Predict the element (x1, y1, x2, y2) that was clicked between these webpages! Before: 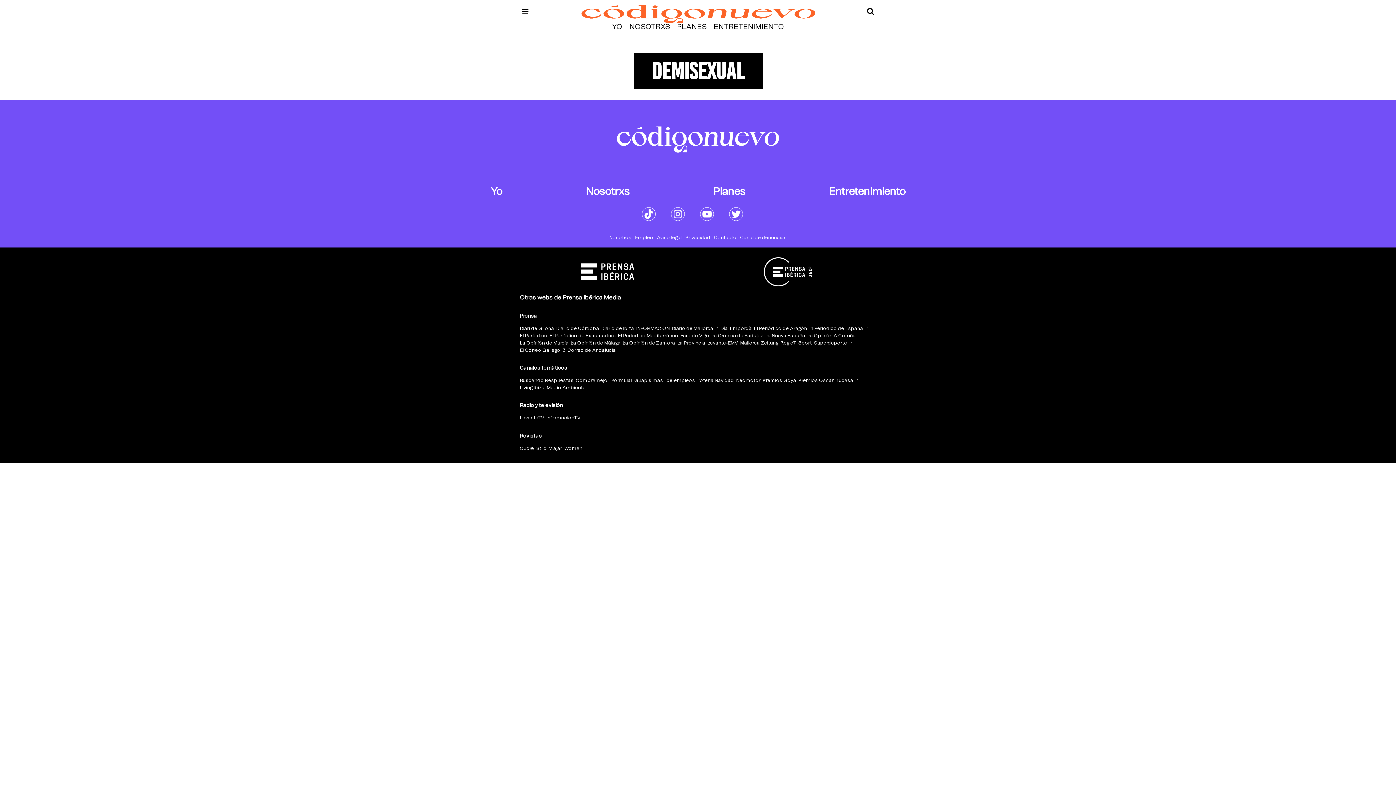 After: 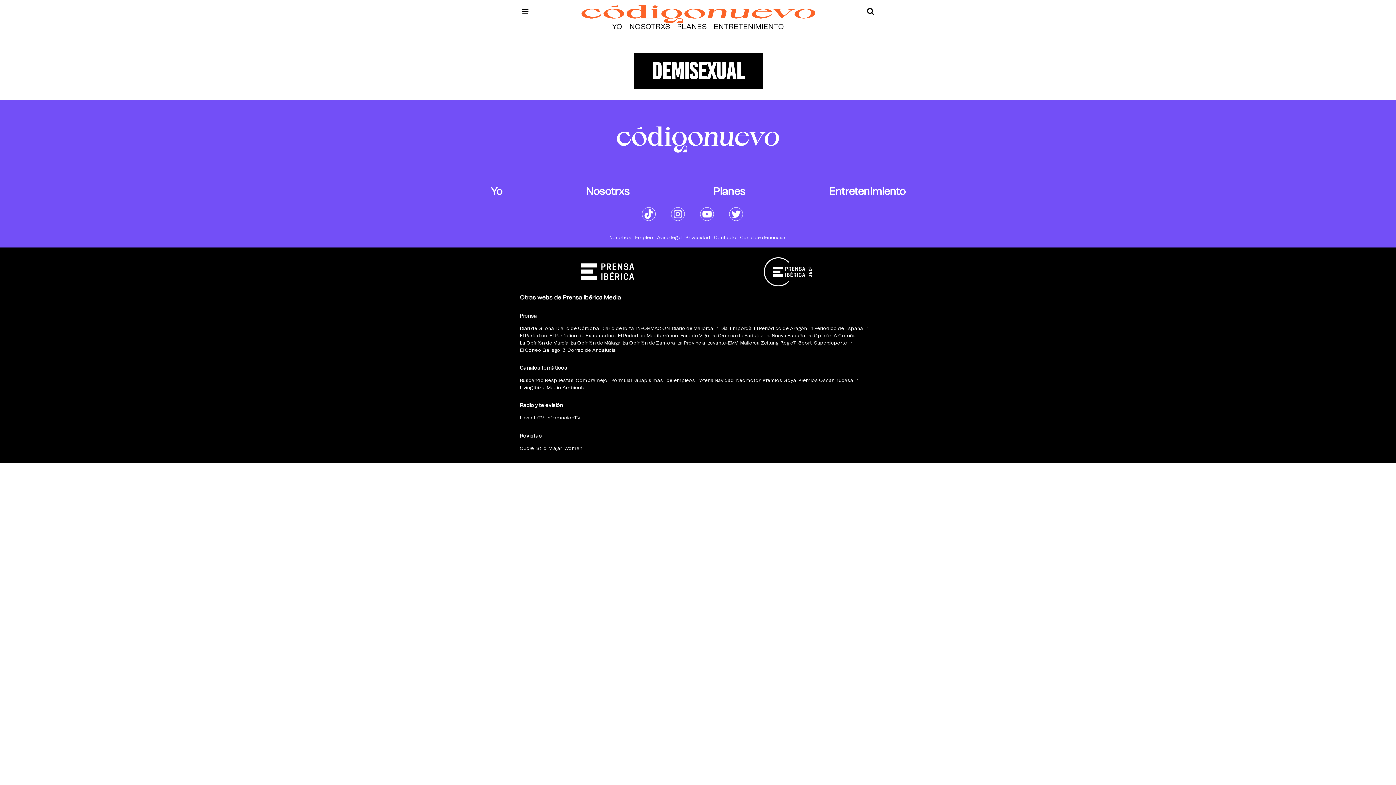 Action: bbox: (727, 205, 745, 223)